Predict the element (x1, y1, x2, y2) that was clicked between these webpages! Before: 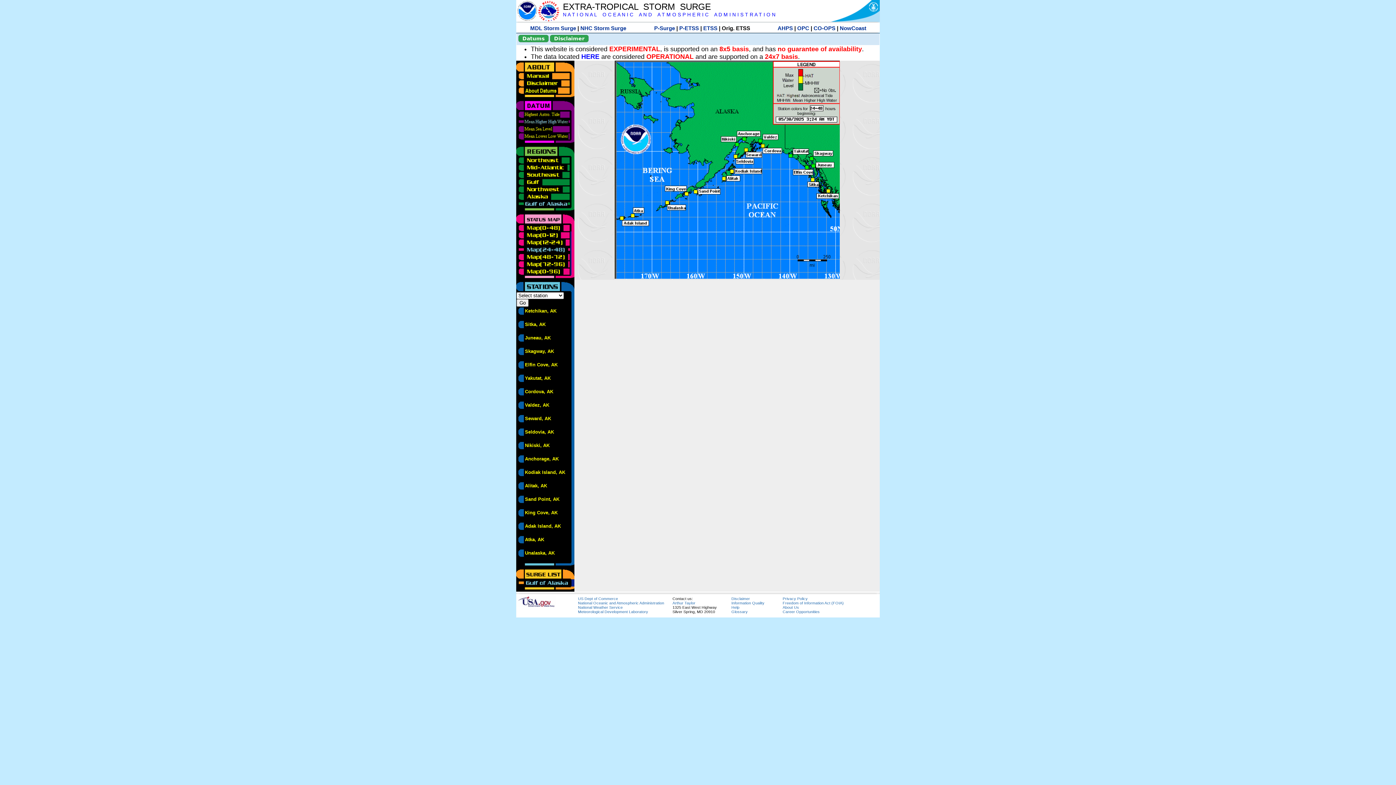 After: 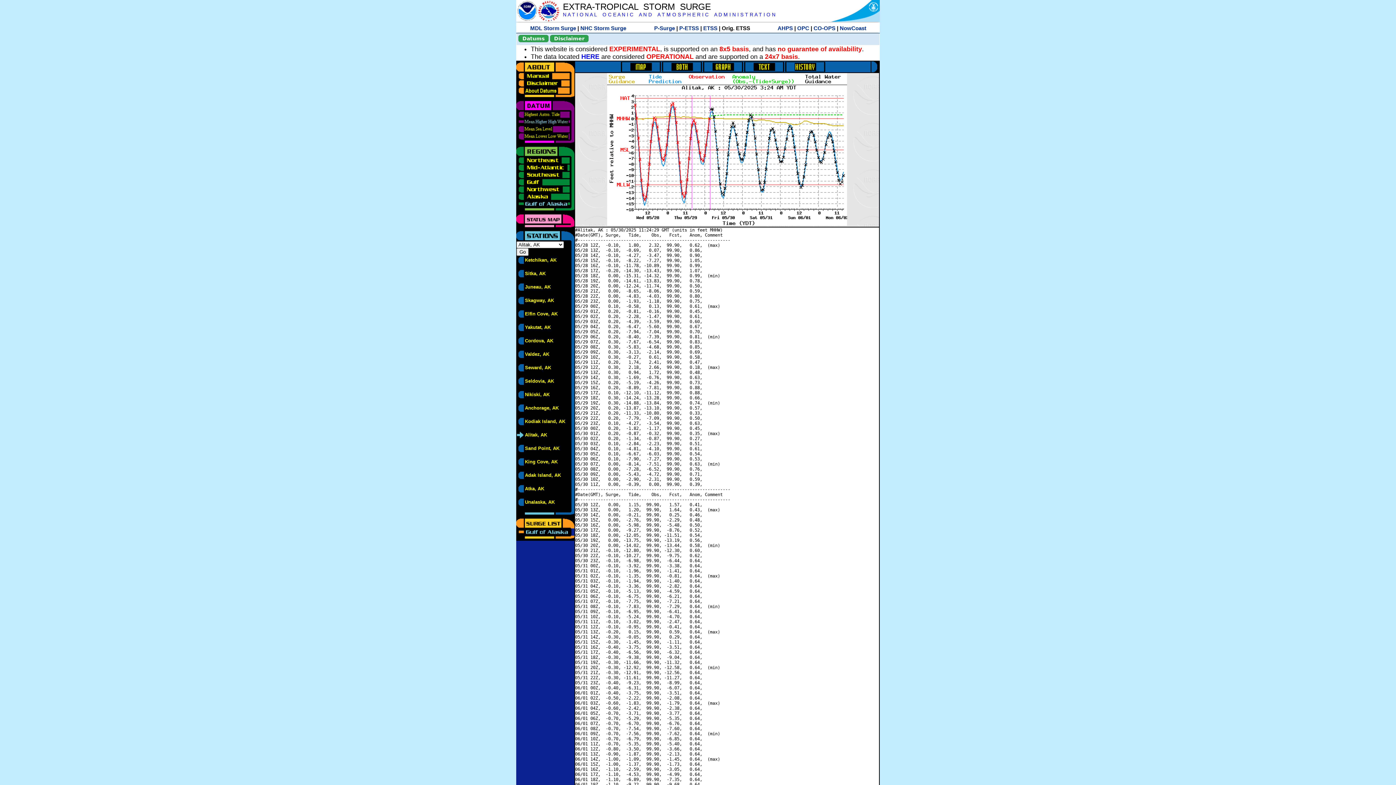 Action: bbox: (525, 483, 547, 488) label: Alitak, AK